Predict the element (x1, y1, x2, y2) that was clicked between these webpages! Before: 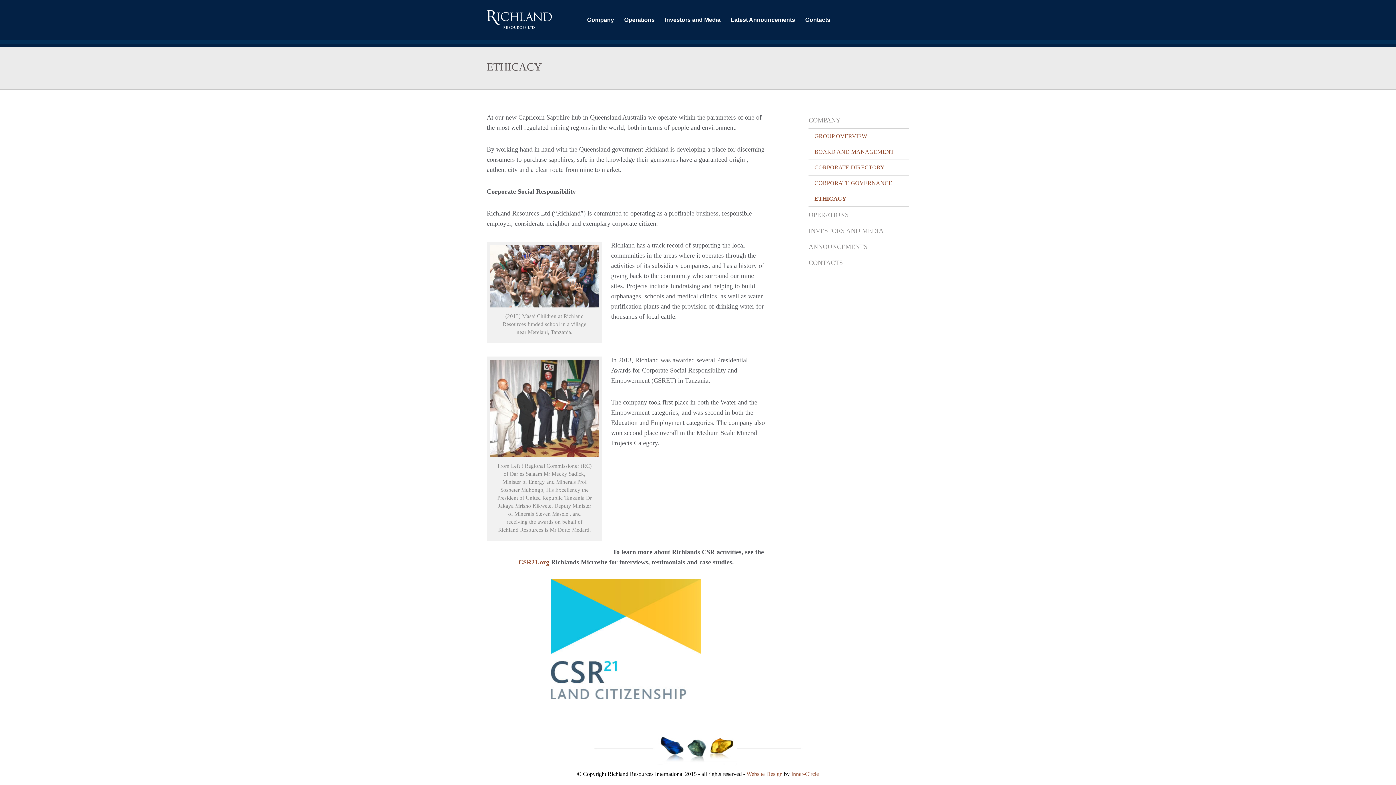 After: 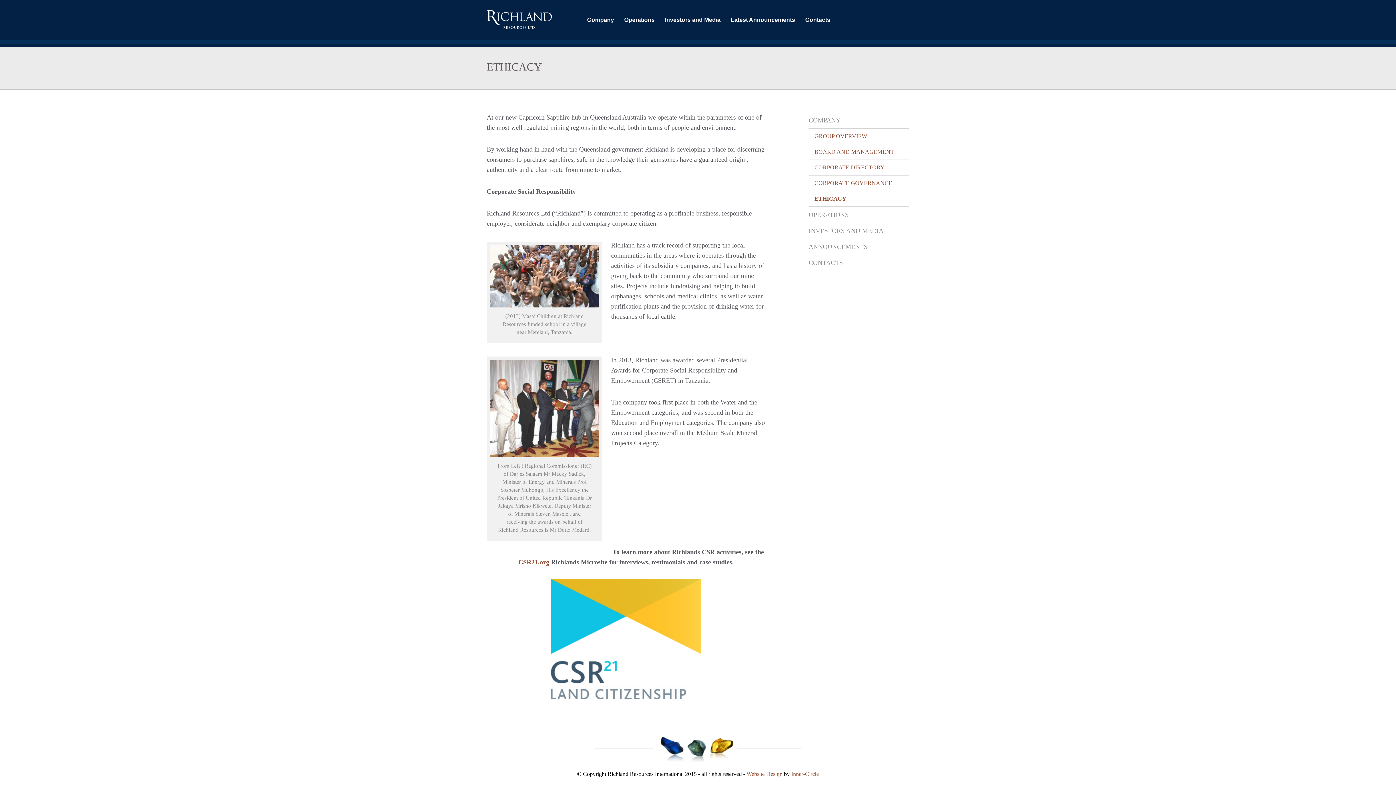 Action: bbox: (808, 191, 909, 206) label: ETHICACY